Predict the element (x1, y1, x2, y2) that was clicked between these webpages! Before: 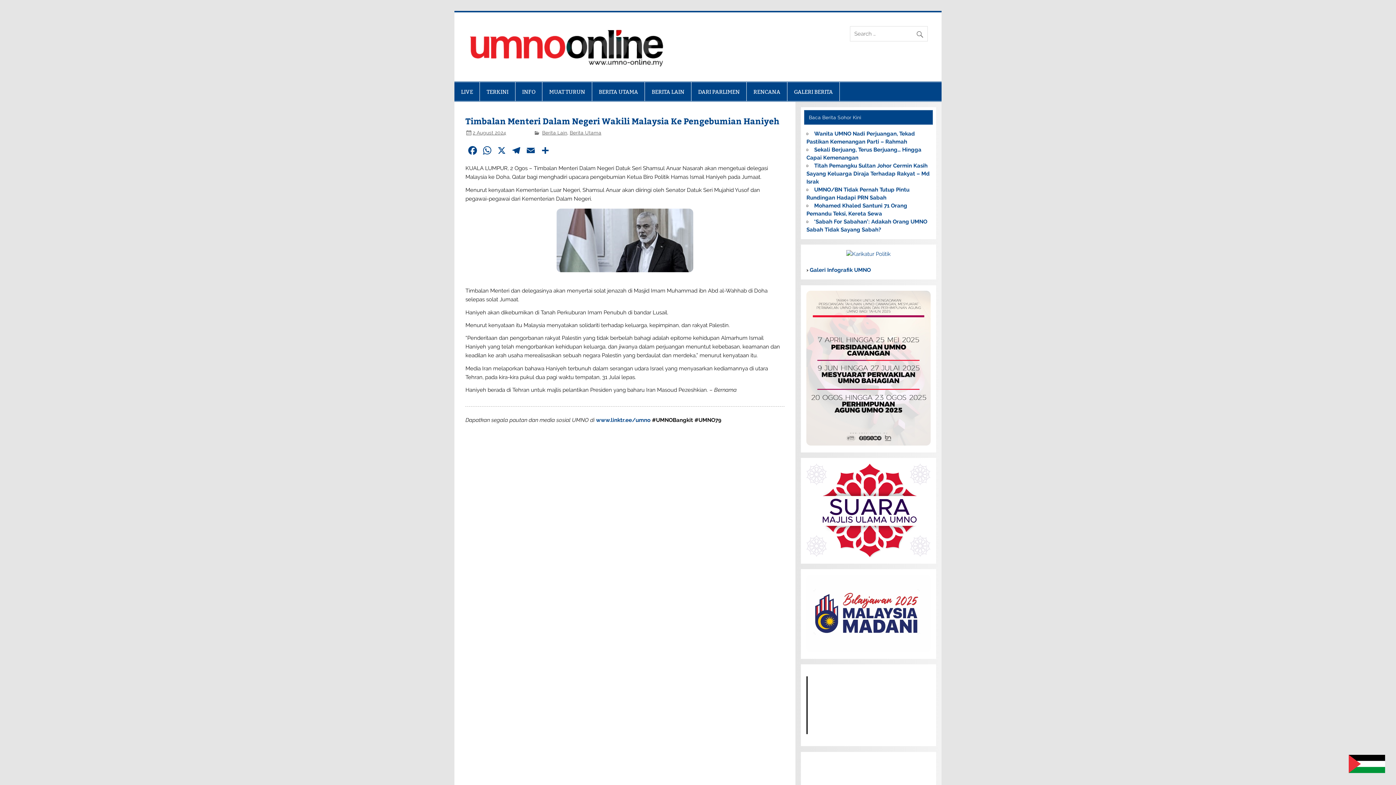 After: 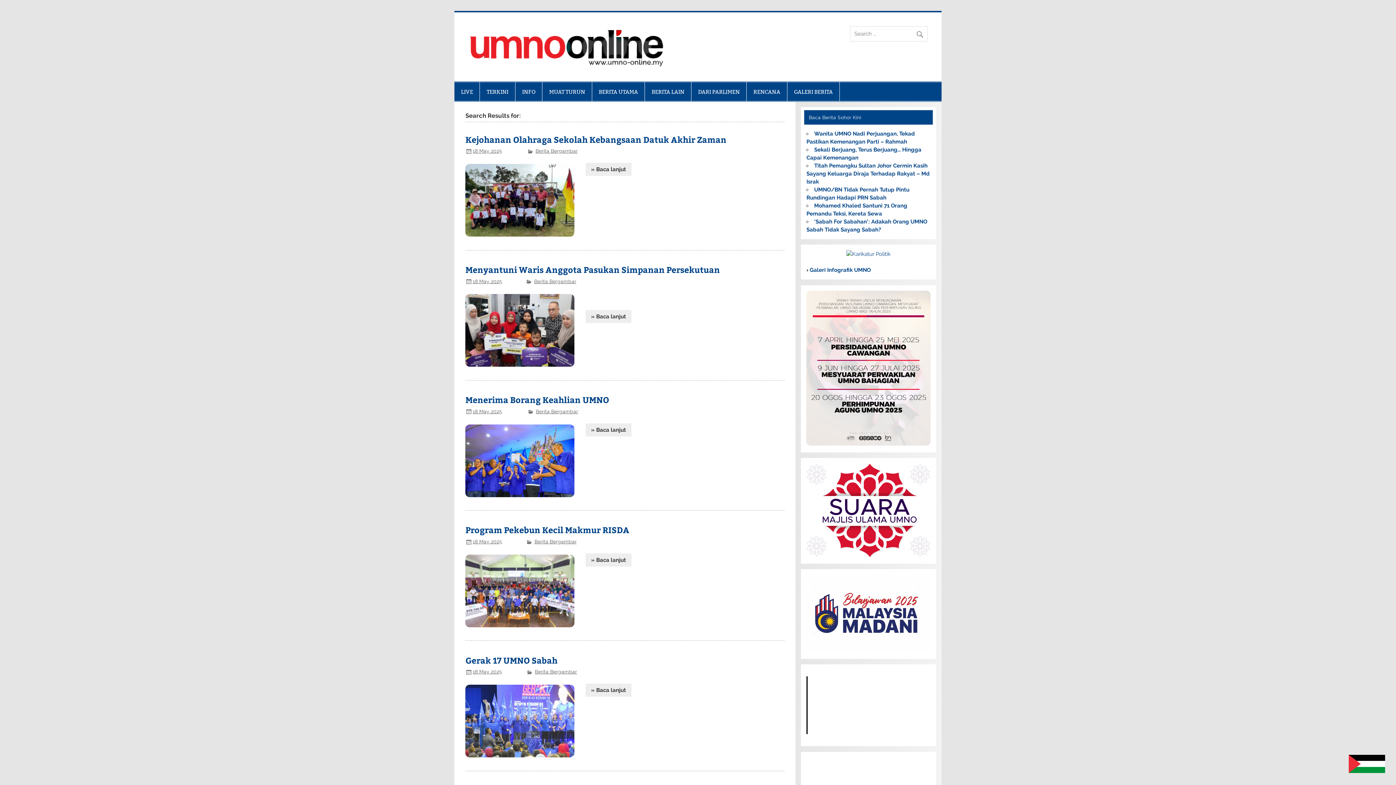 Action: bbox: (915, 26, 928, 38)